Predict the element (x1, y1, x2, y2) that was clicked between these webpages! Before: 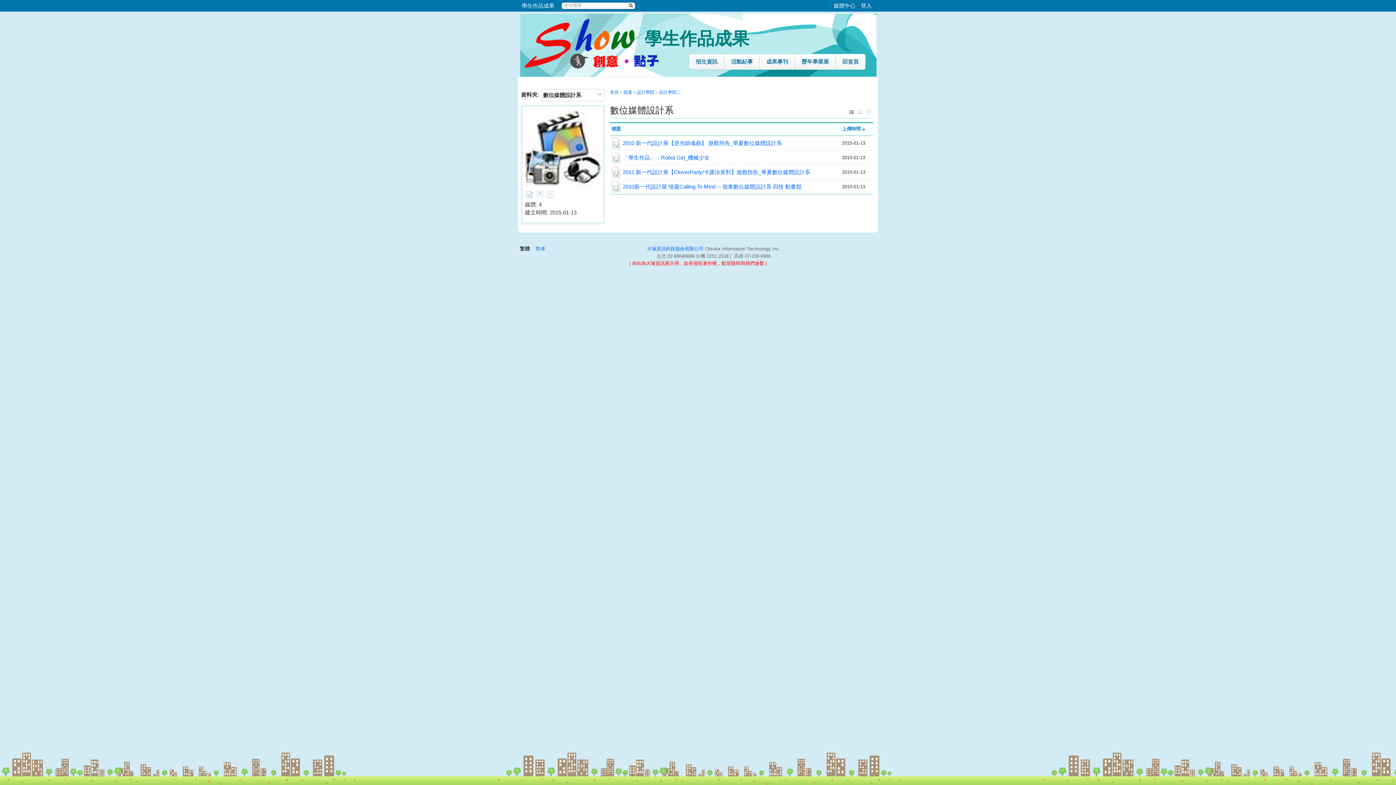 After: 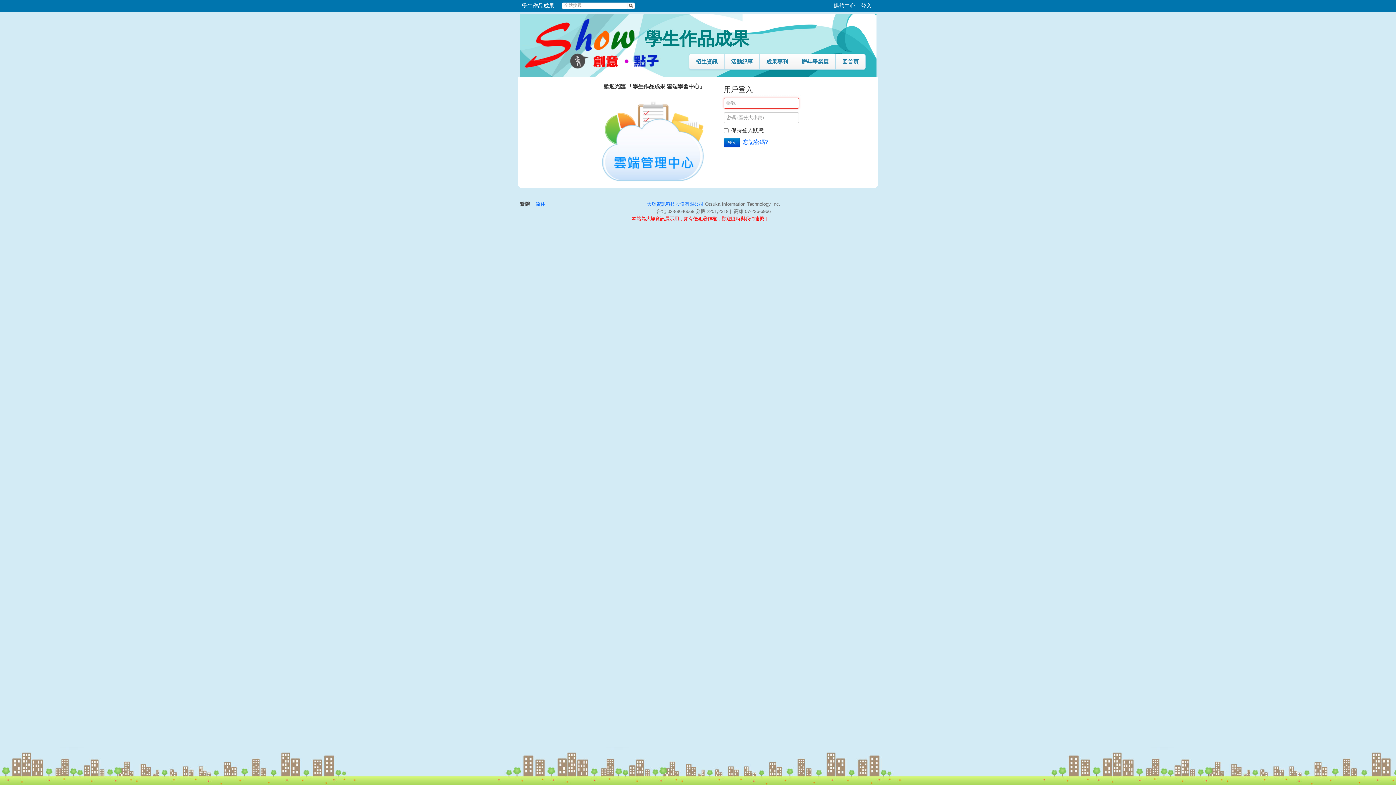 Action: label: 成果專刊 bbox: (762, 54, 792, 69)